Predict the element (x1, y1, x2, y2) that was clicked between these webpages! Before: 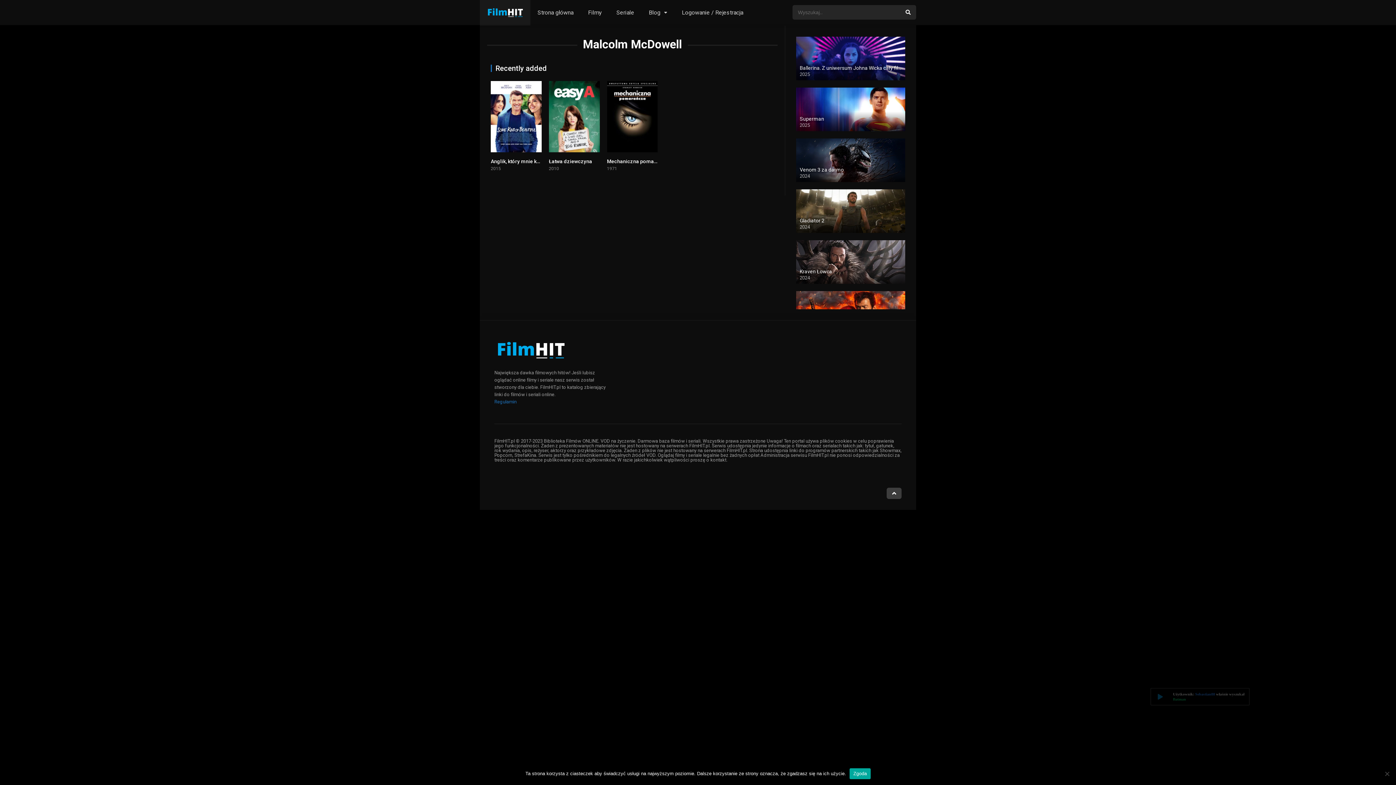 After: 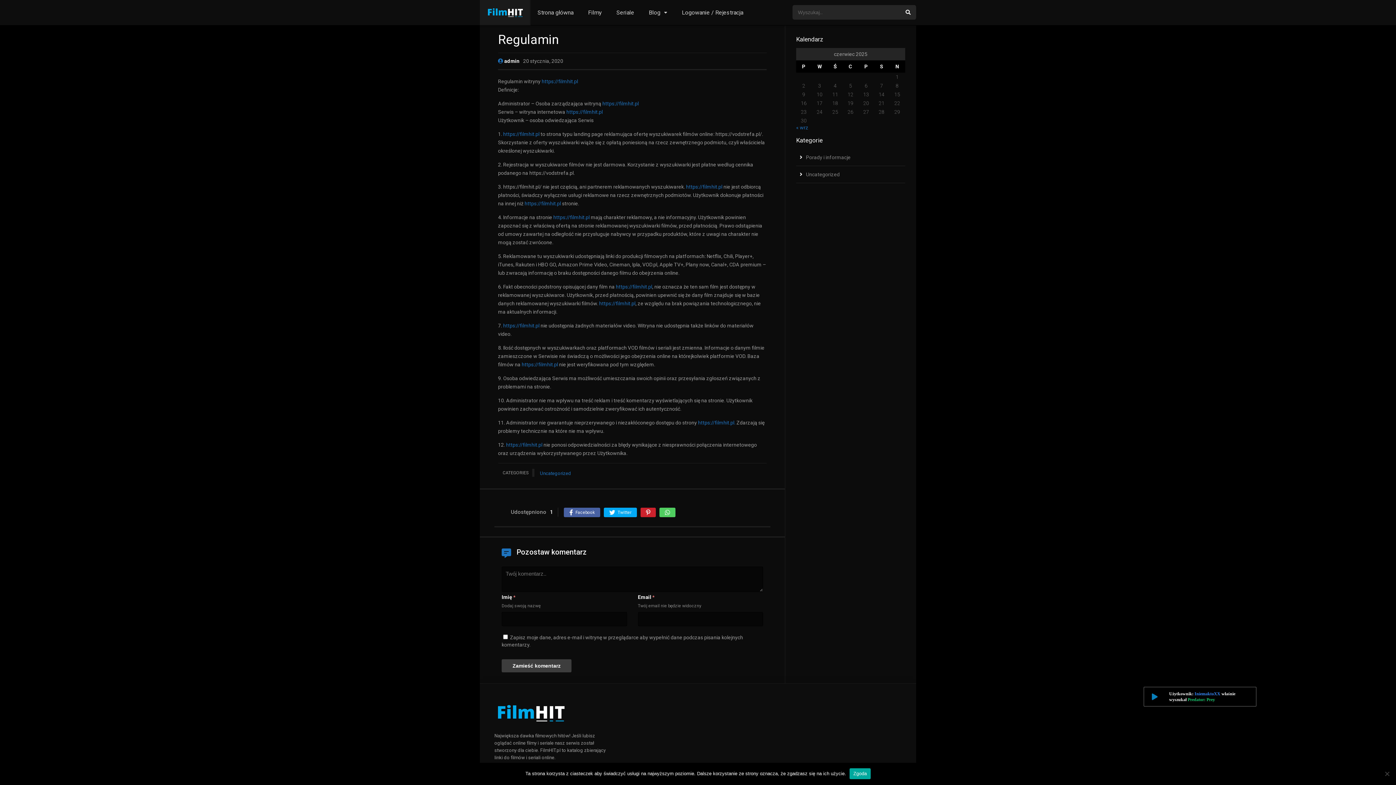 Action: bbox: (494, 399, 516, 404) label: Regulamin